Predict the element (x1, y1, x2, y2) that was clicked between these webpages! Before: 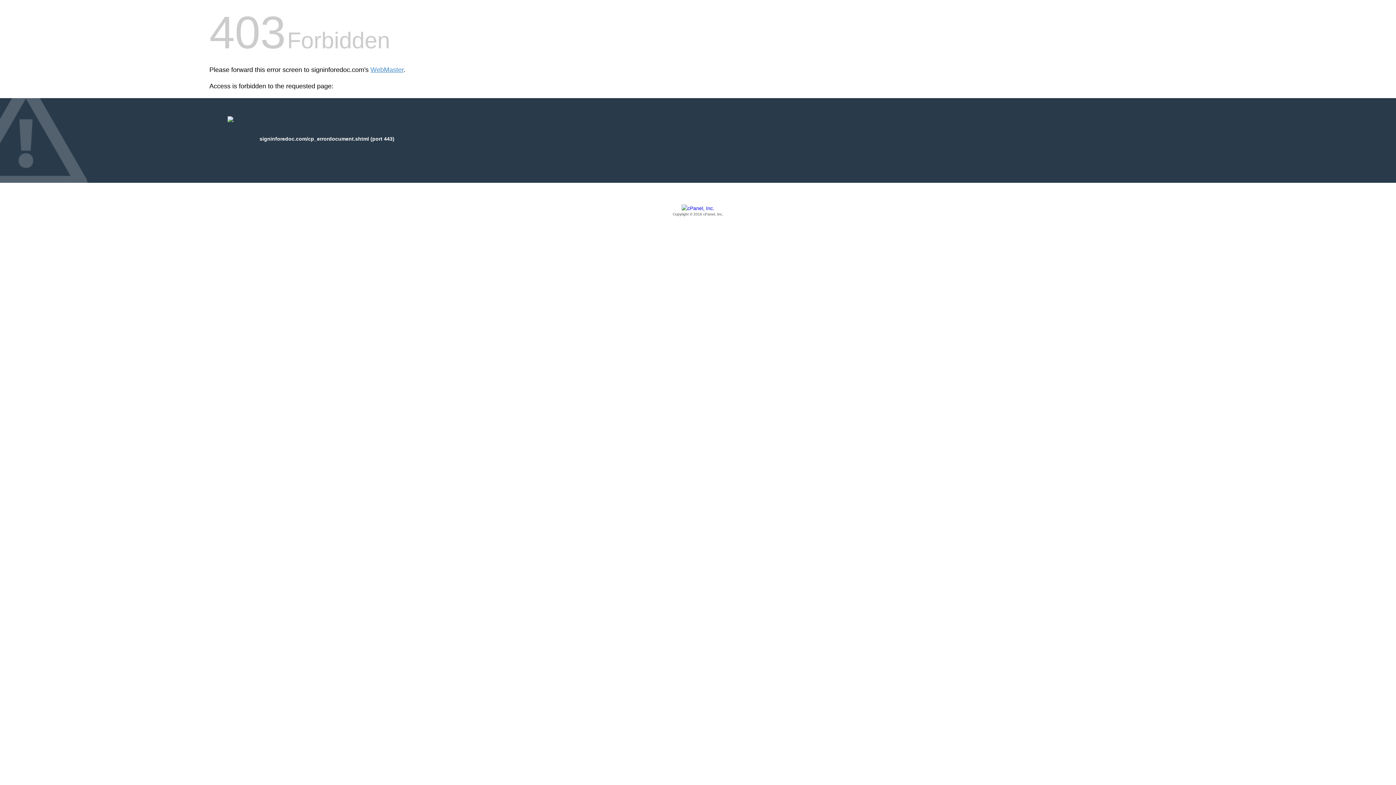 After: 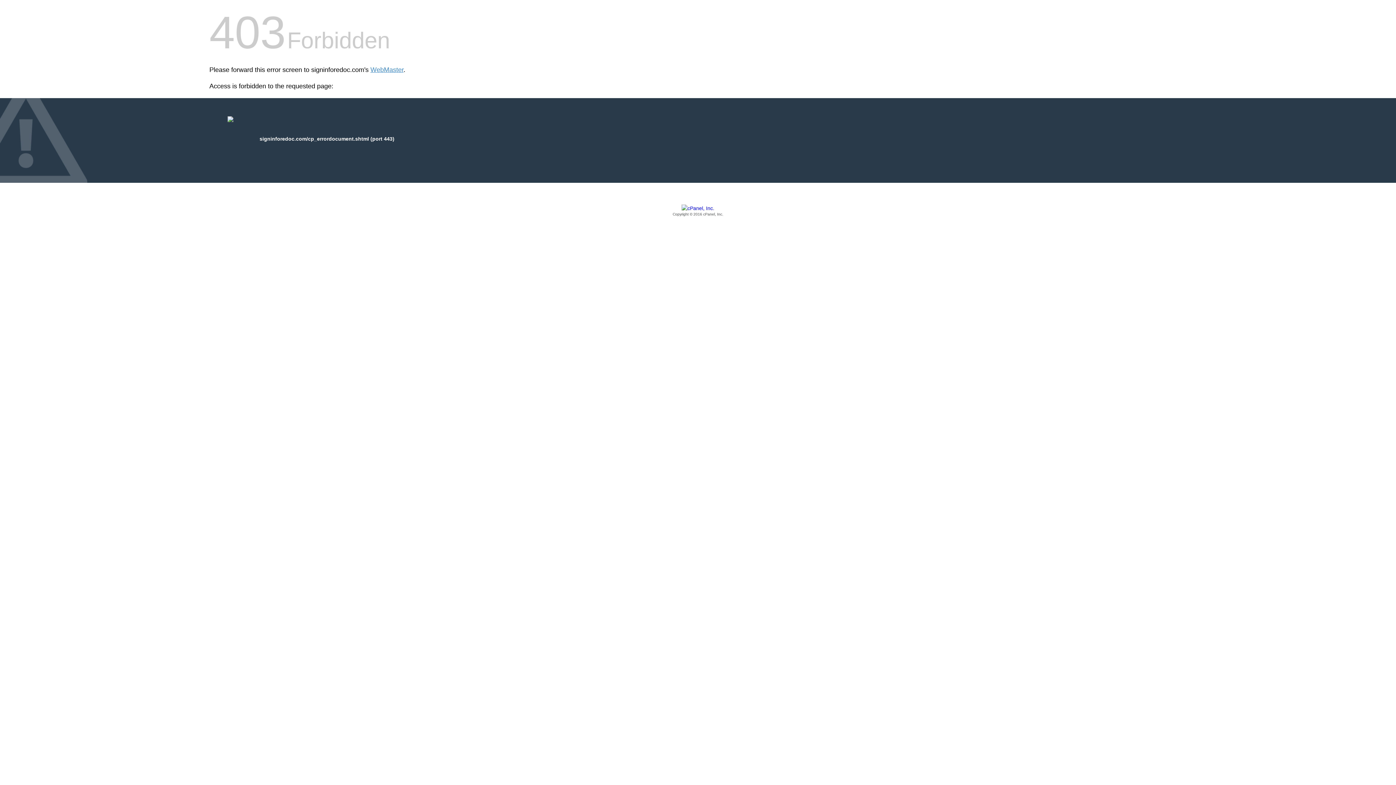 Action: label: Copyright © 2016 cPanel, Inc. bbox: (209, 205, 1186, 217)